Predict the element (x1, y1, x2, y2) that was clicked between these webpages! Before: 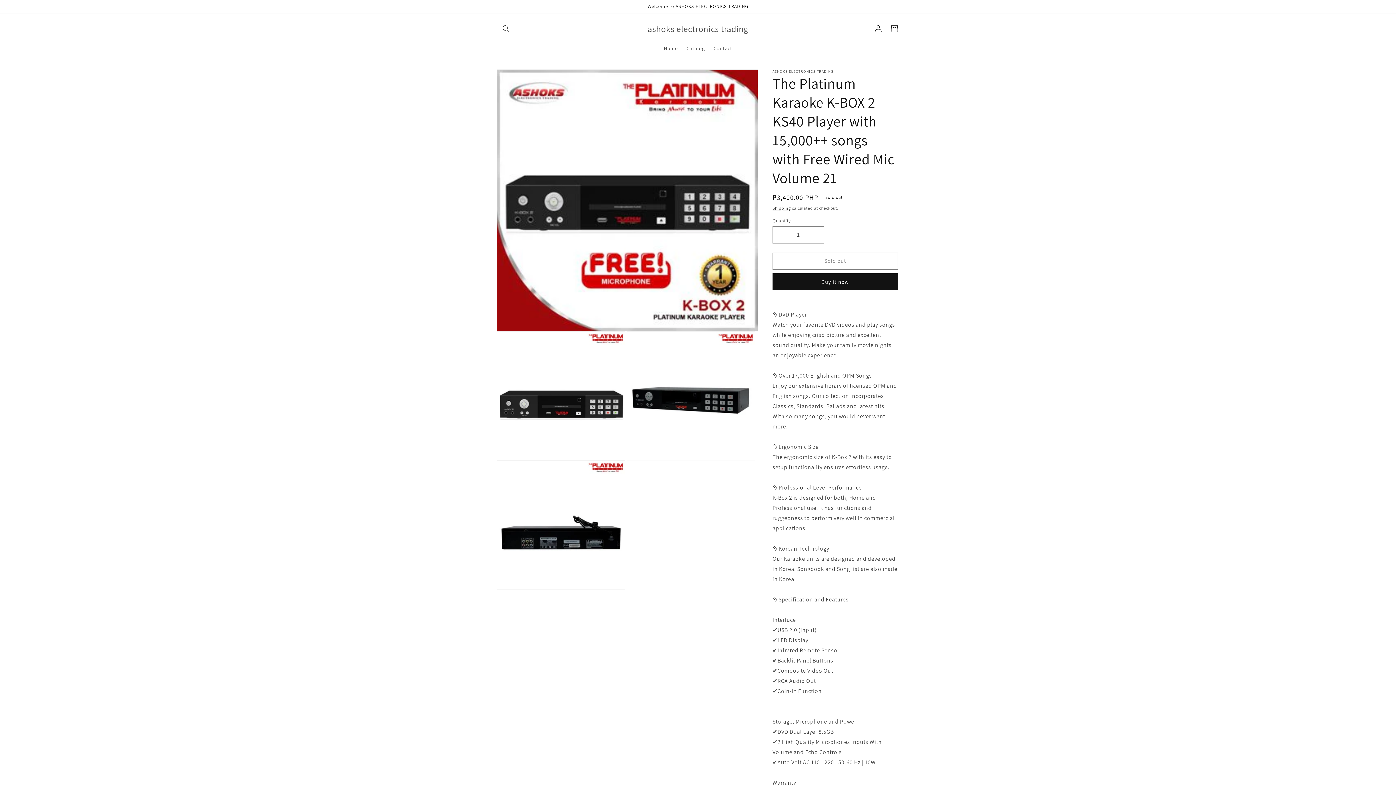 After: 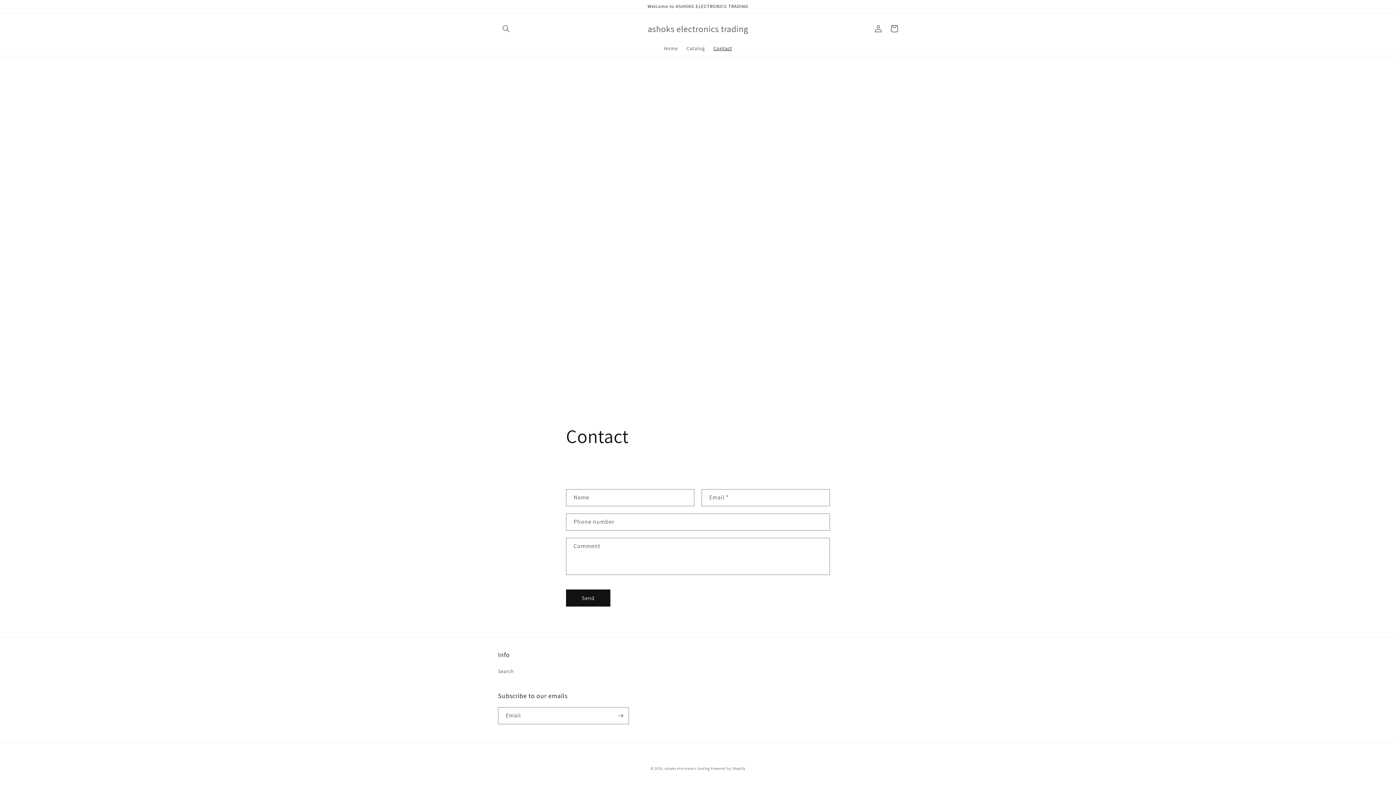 Action: bbox: (709, 40, 736, 55) label: Contact